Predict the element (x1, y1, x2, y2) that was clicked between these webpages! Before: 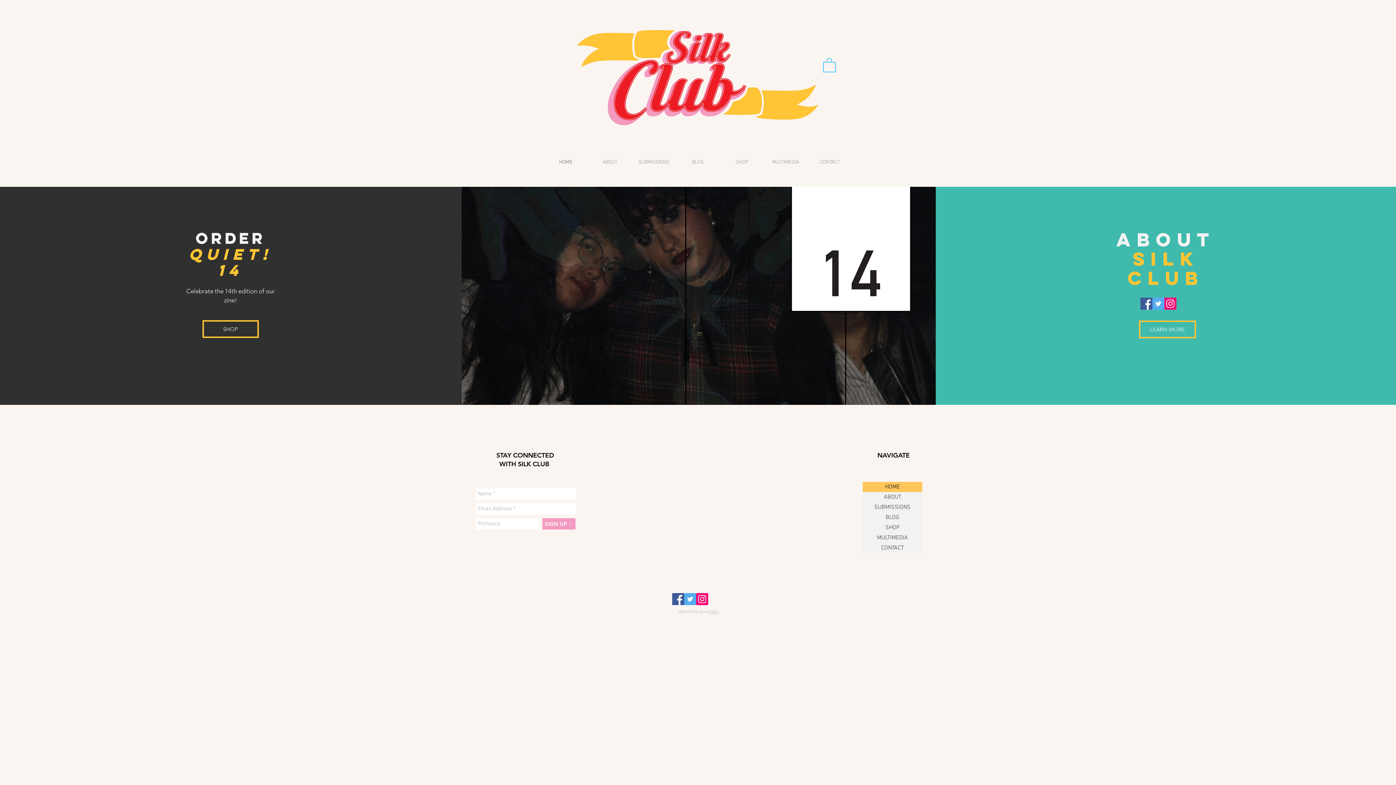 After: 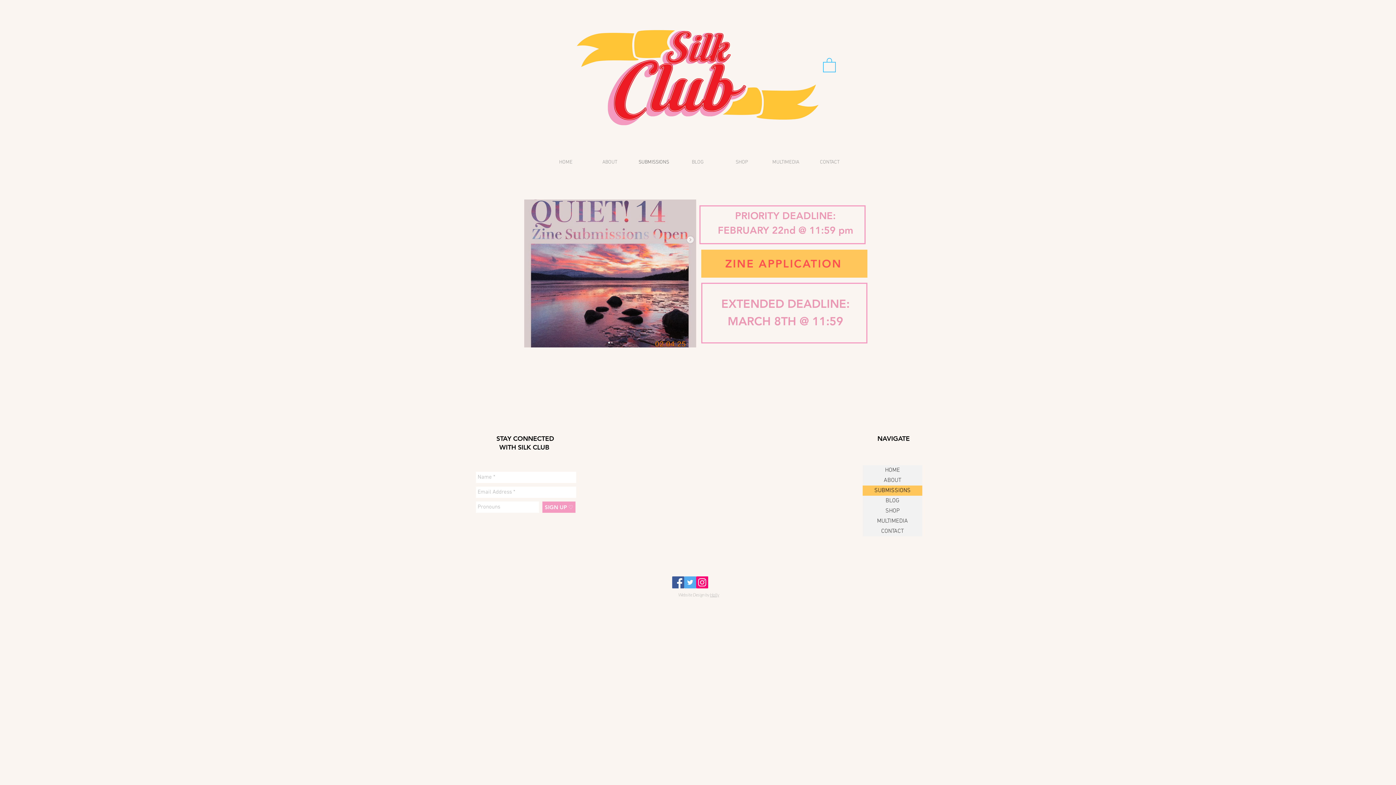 Action: bbox: (632, 155, 676, 169) label: SUBMISSIONS